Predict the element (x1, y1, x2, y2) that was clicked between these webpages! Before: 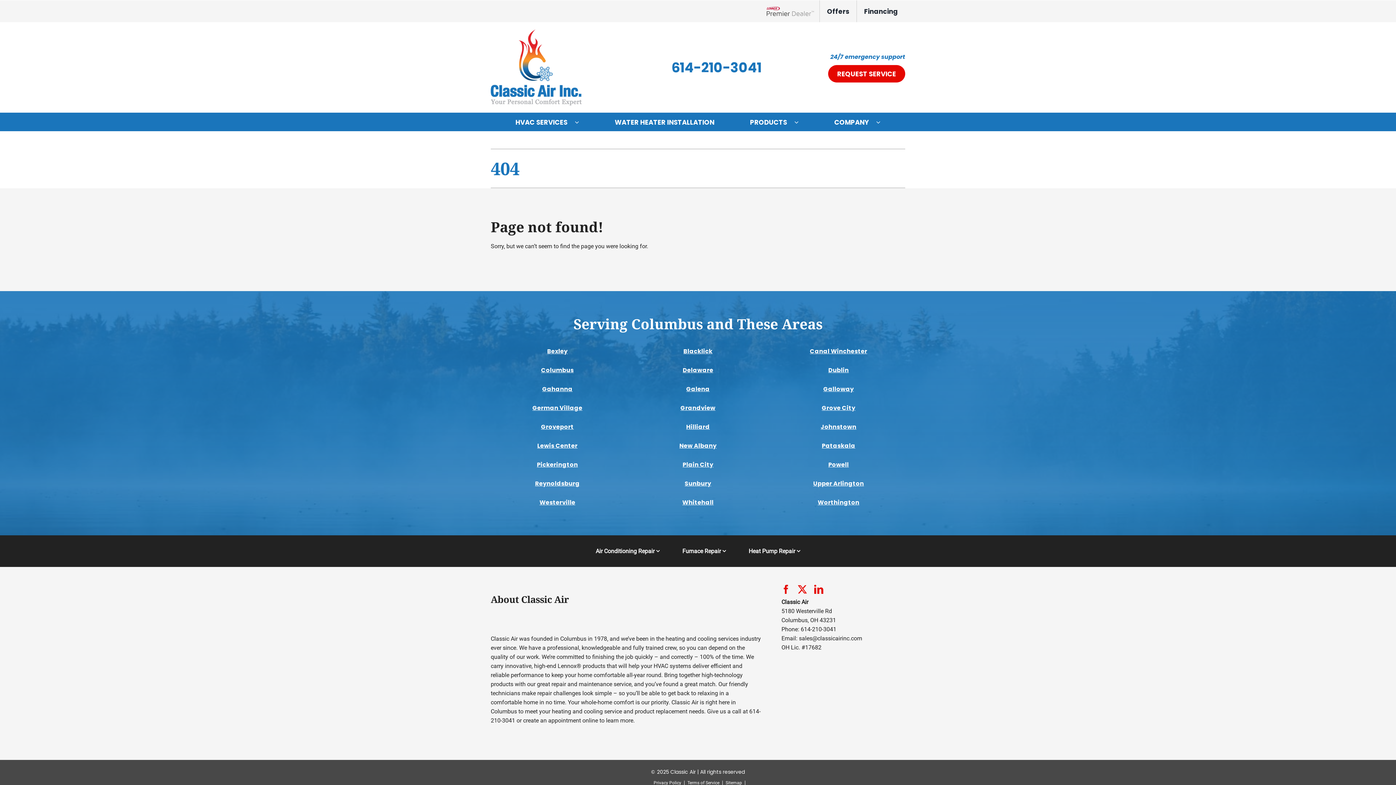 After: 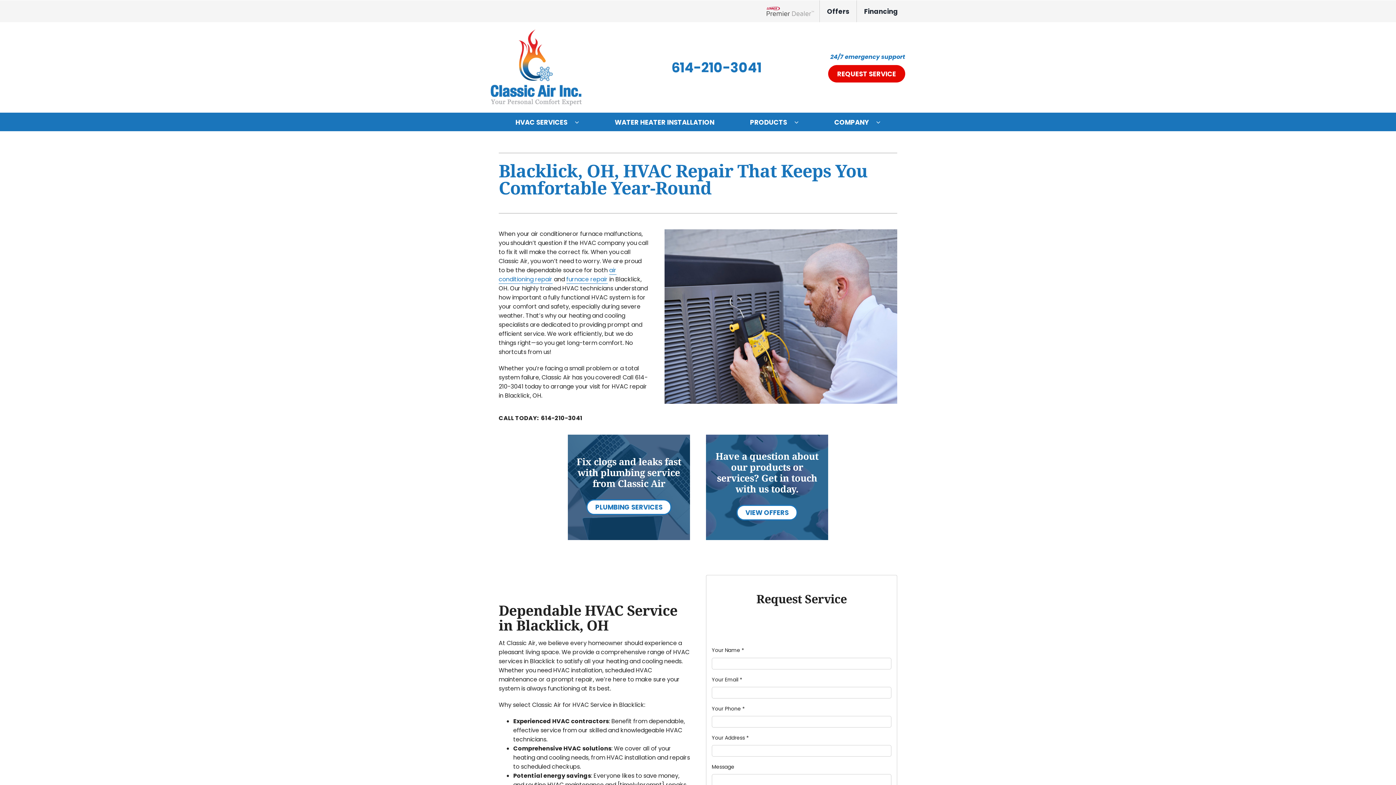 Action: bbox: (683, 347, 712, 355) label: Blacklick